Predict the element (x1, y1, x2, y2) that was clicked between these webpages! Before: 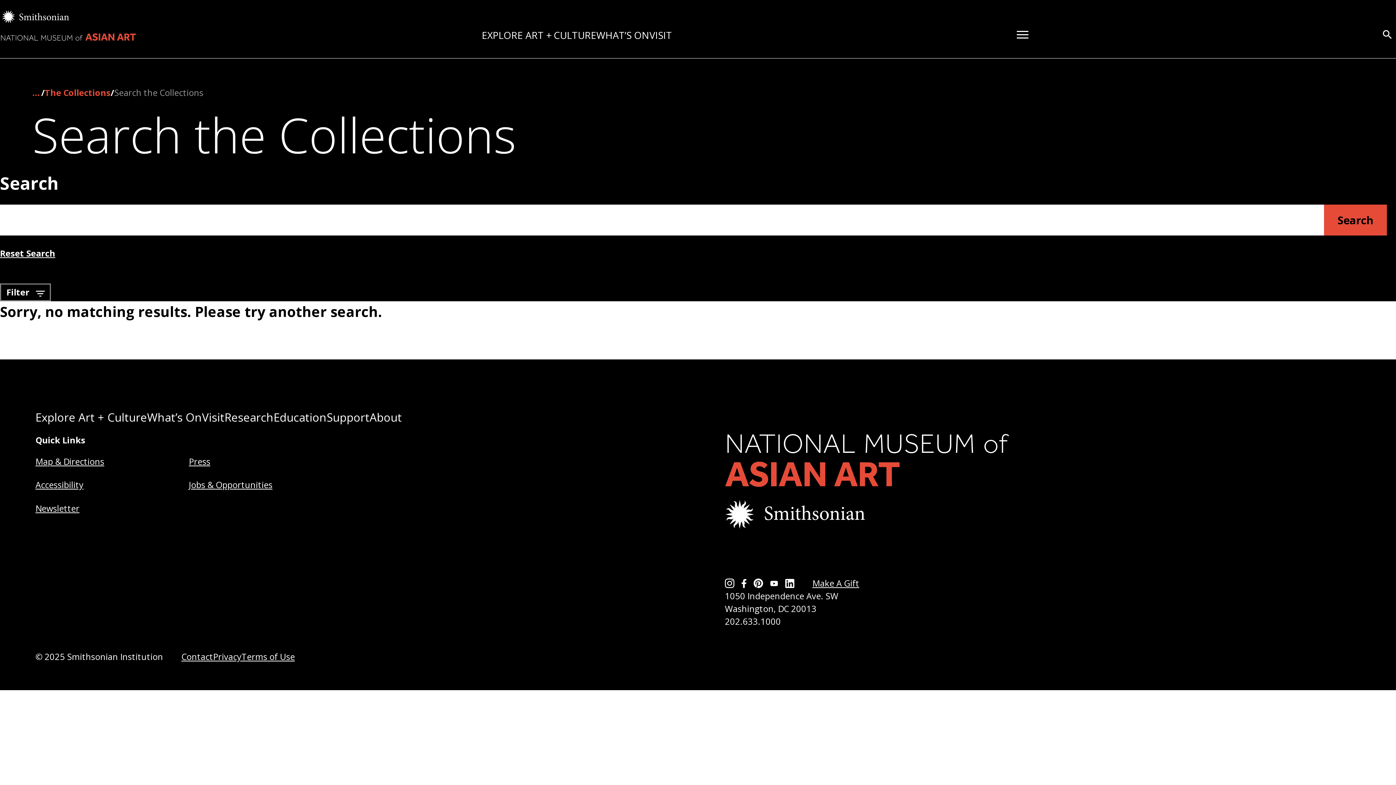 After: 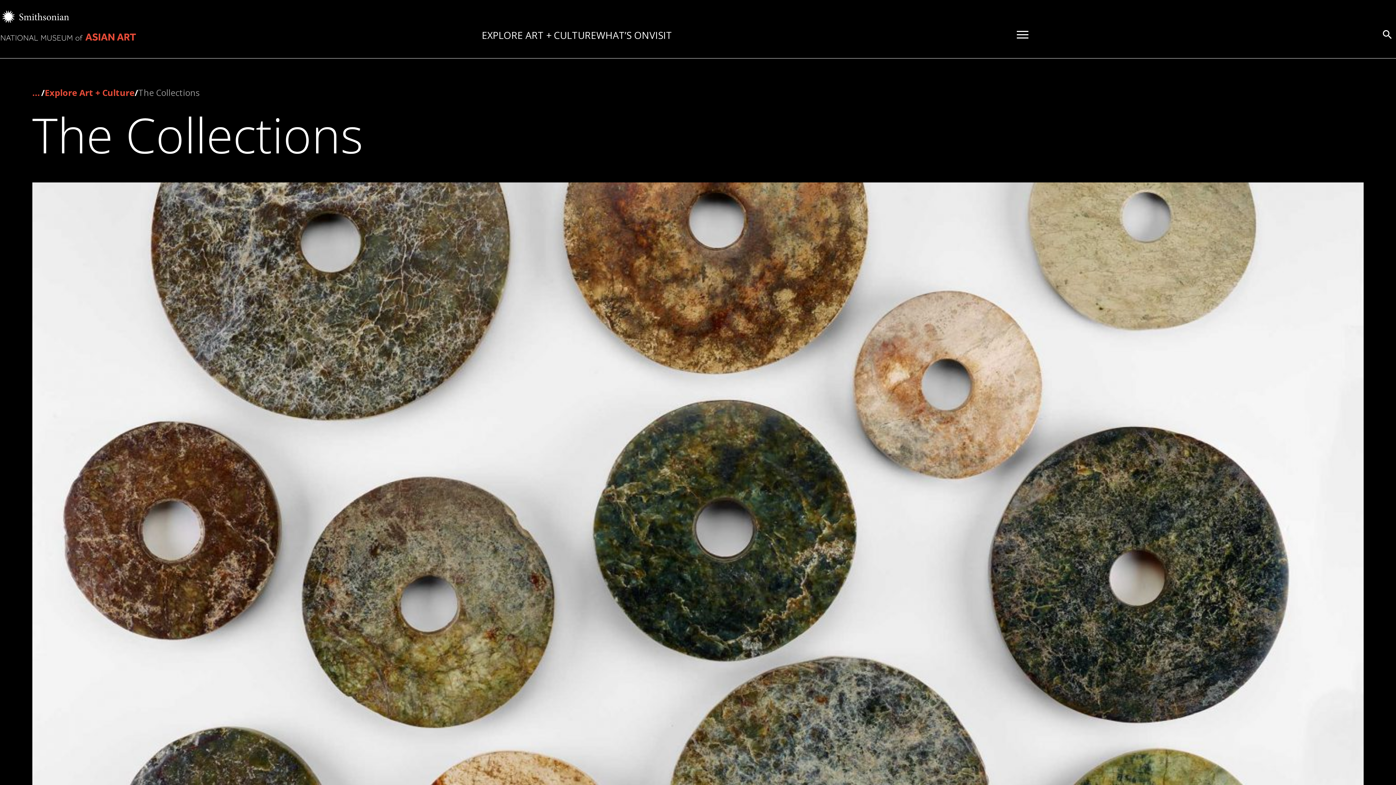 Action: bbox: (44, 87, 110, 98) label: The Collections